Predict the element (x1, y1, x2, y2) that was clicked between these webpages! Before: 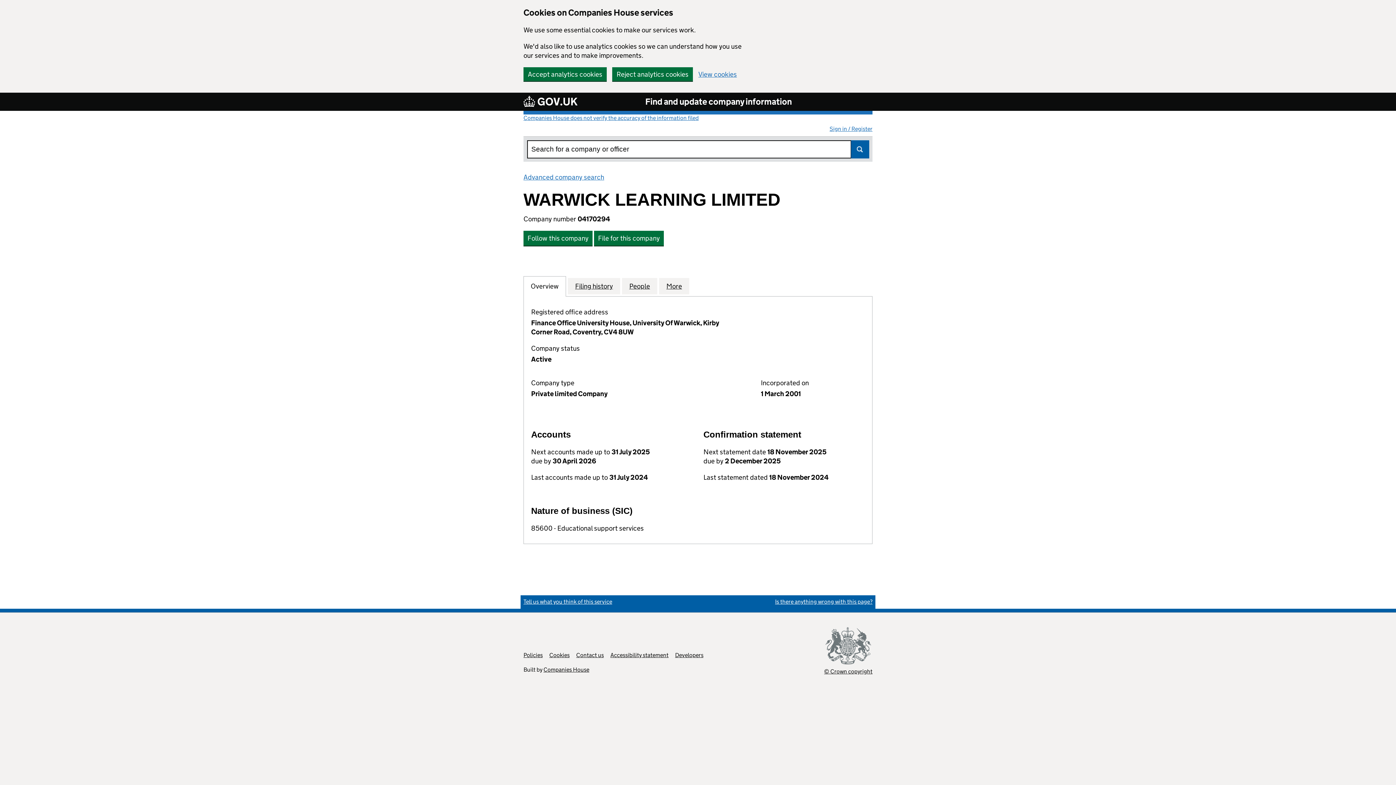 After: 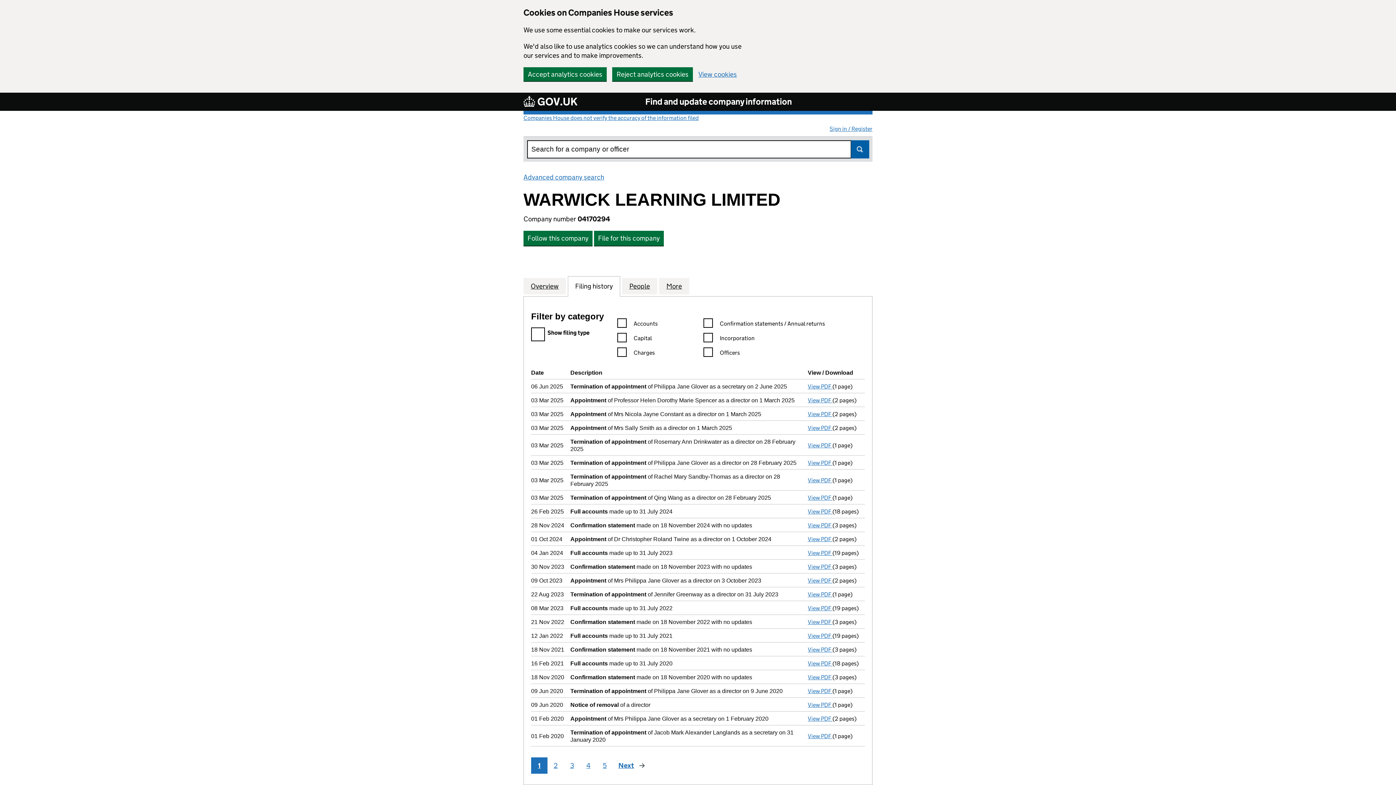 Action: label: Filing history
for WARWICK LEARNING LIMITED (04170294) bbox: (575, 281, 613, 290)